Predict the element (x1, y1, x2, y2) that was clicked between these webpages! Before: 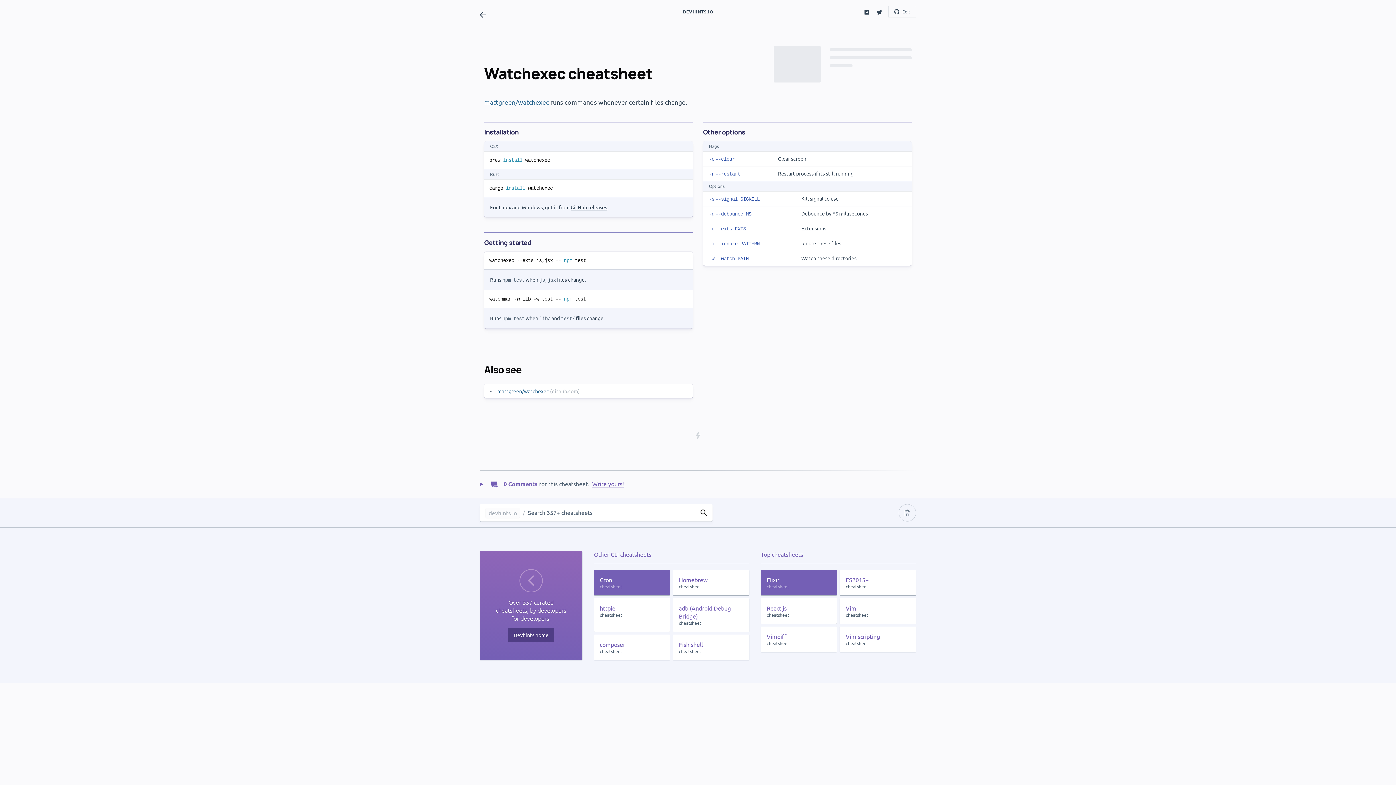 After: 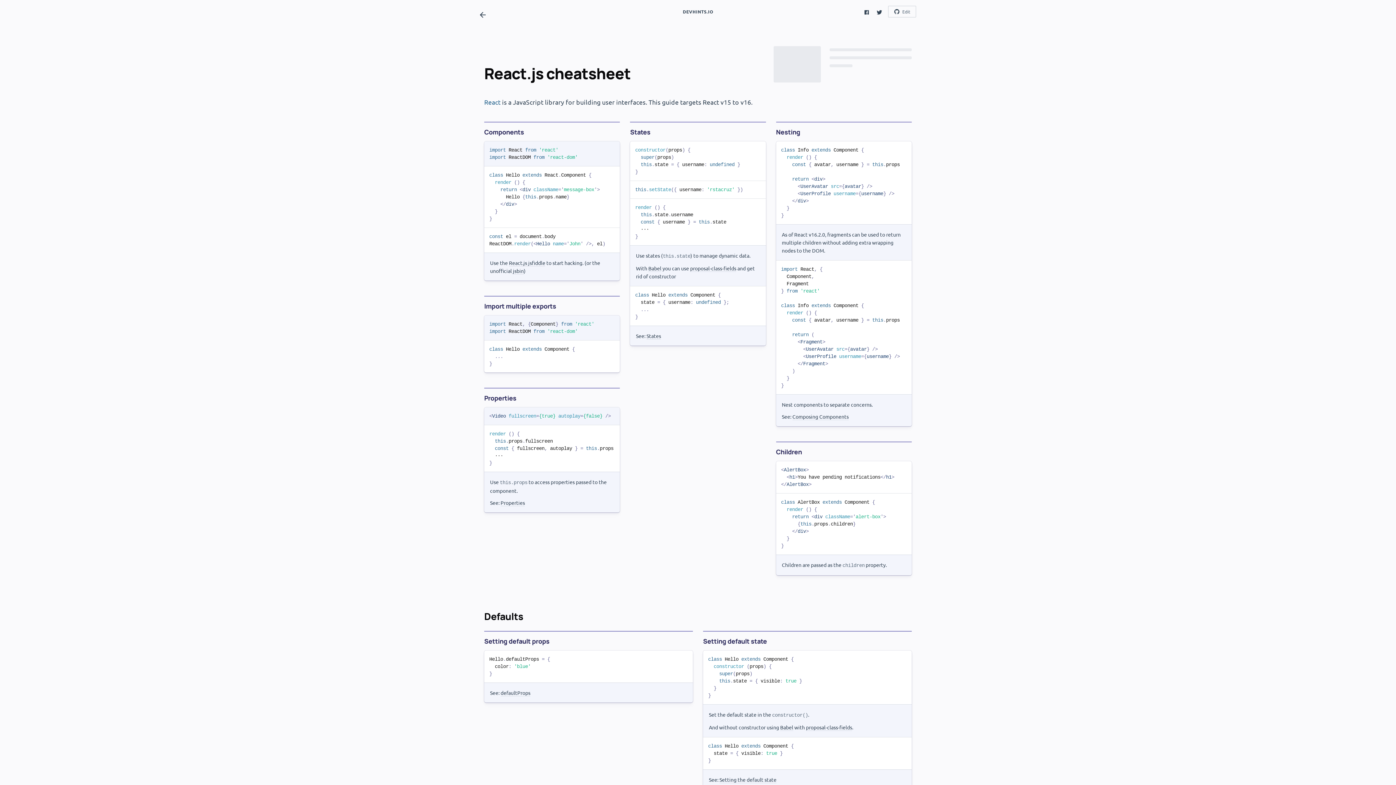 Action: bbox: (761, 598, 837, 623) label: React.js
cheatsheet